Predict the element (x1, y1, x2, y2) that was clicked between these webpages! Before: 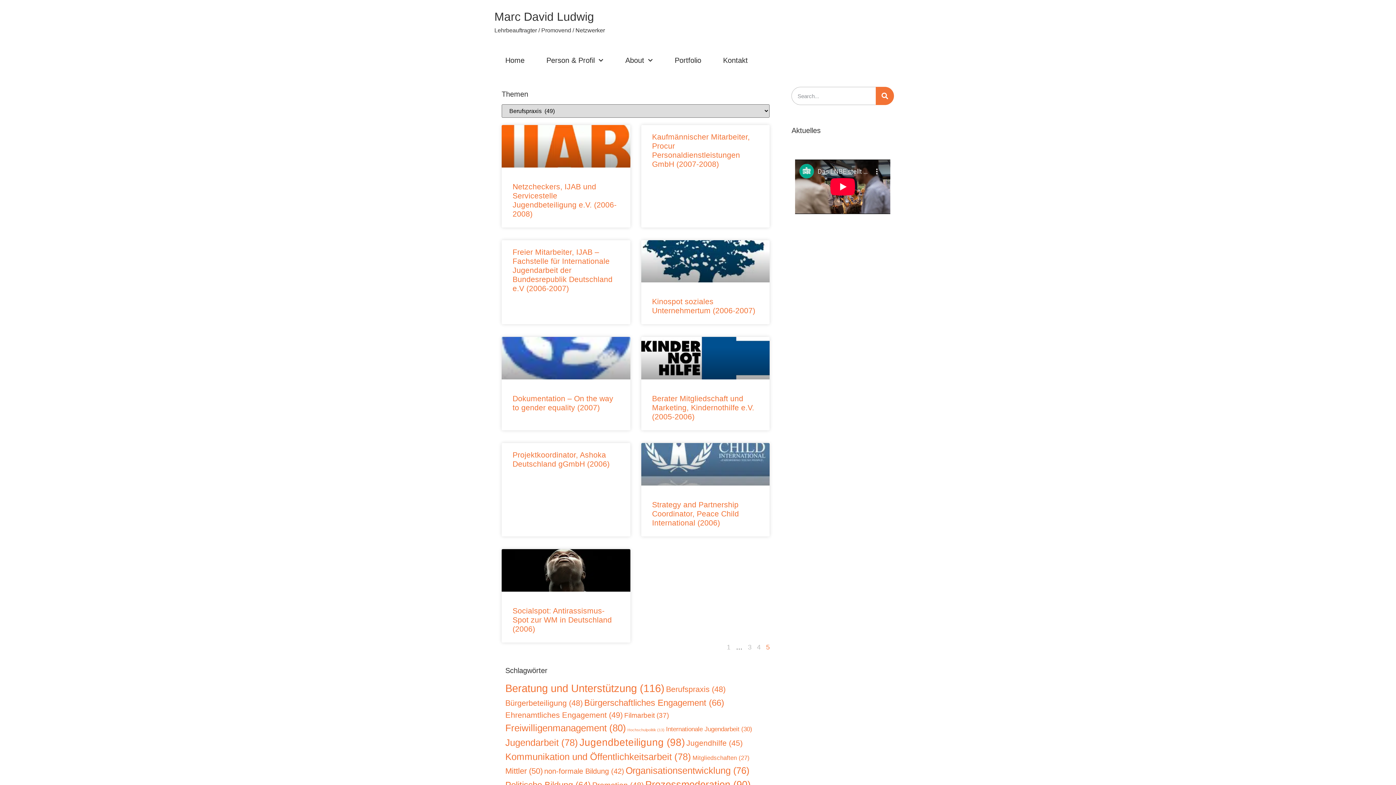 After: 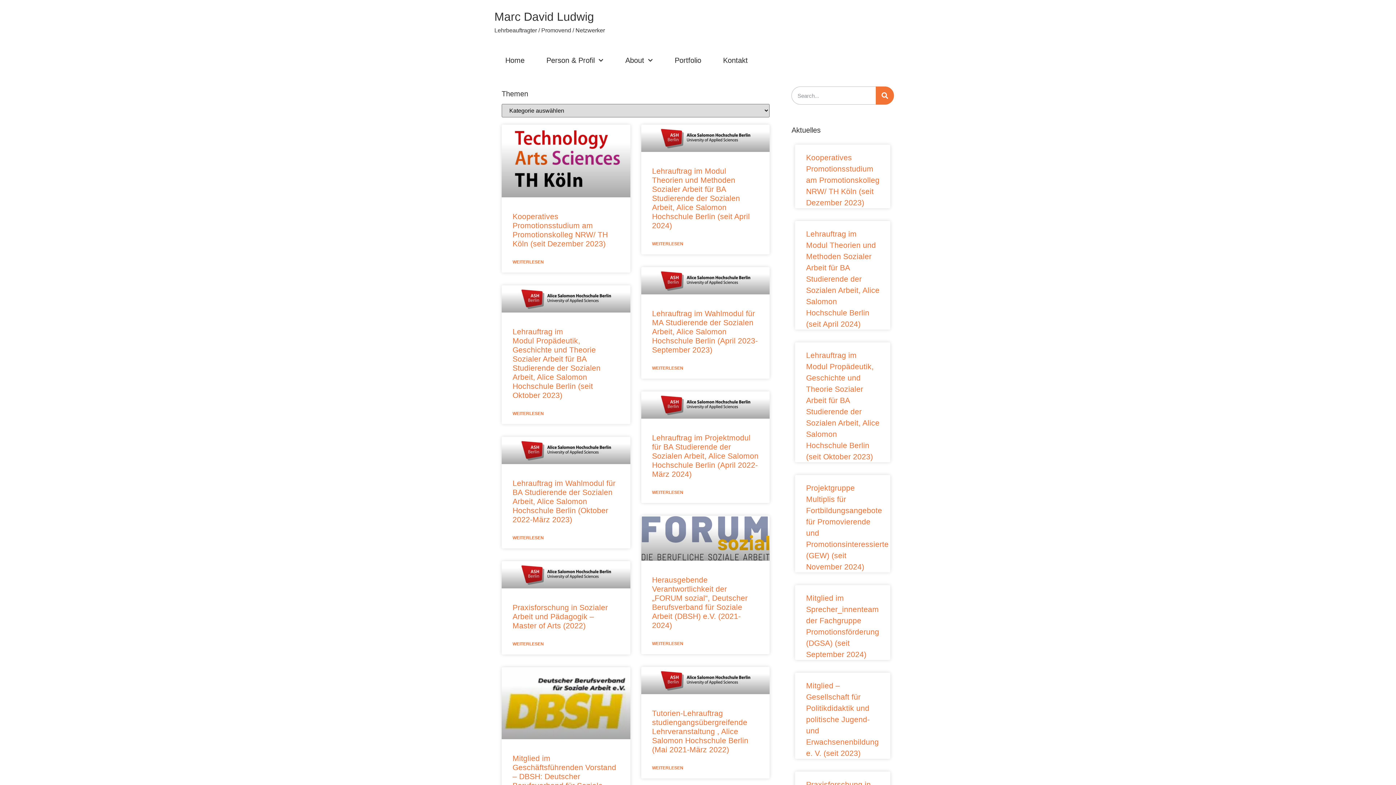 Action: label: Bürgerbeteiligung (48 Einträge) bbox: (505, 699, 582, 707)